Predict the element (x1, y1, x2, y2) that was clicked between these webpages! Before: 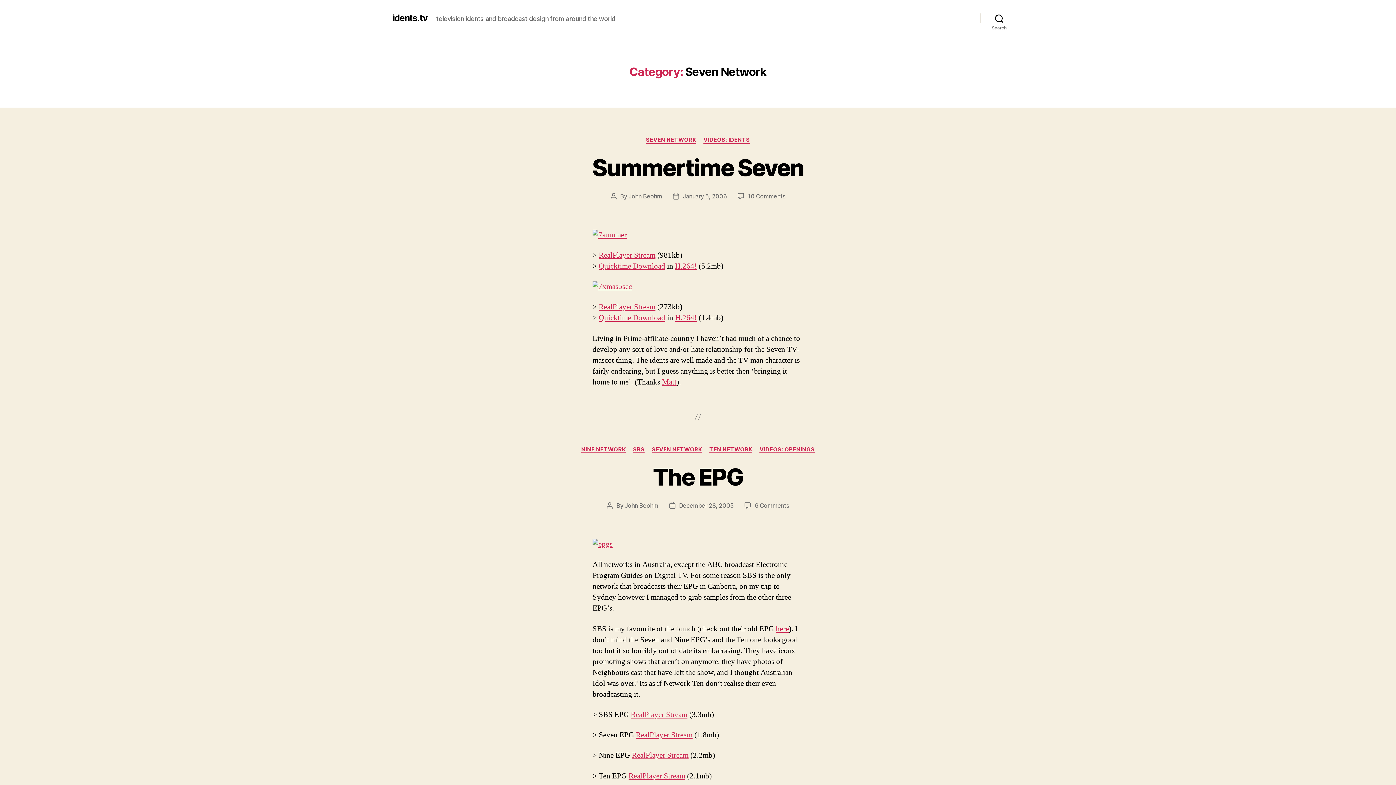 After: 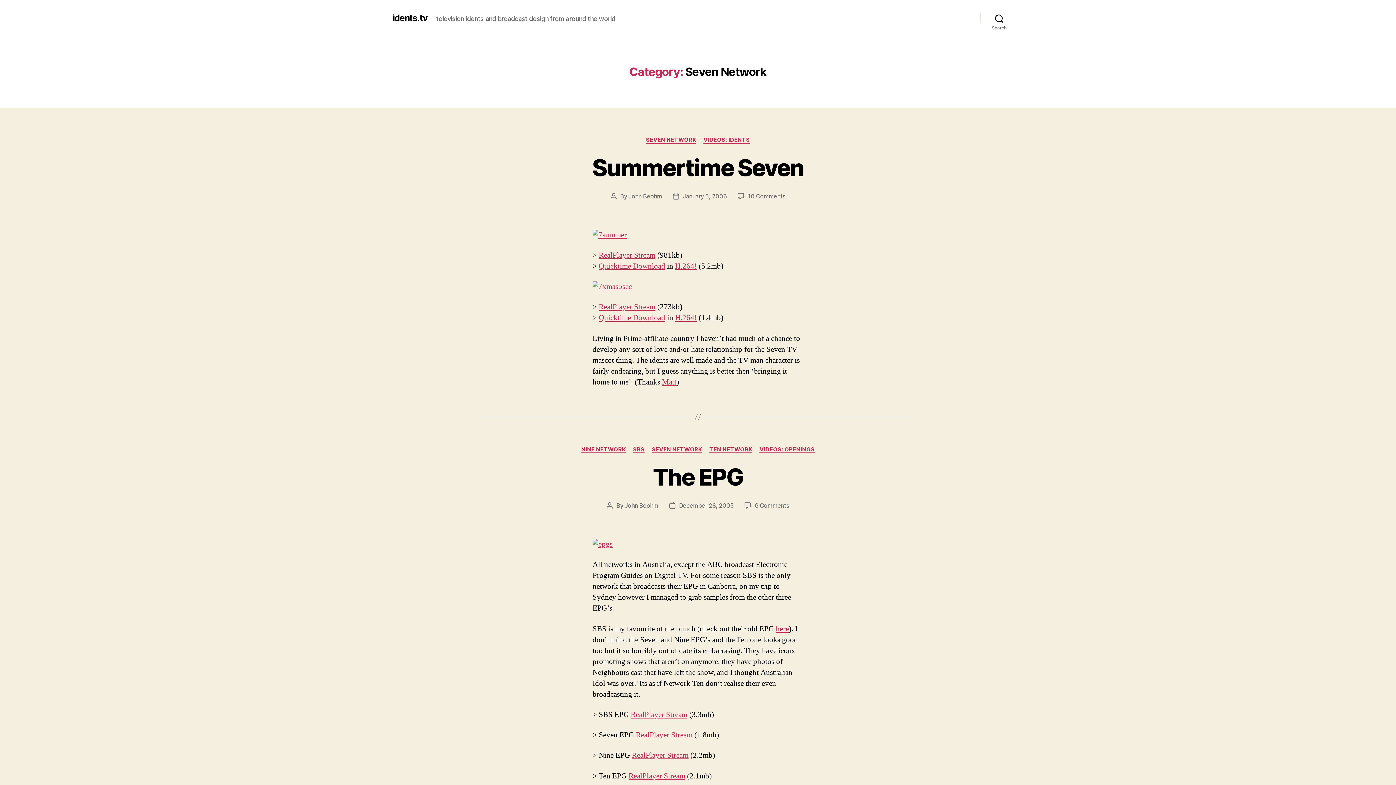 Action: bbox: (636, 730, 692, 740) label: RealPlayer Stream